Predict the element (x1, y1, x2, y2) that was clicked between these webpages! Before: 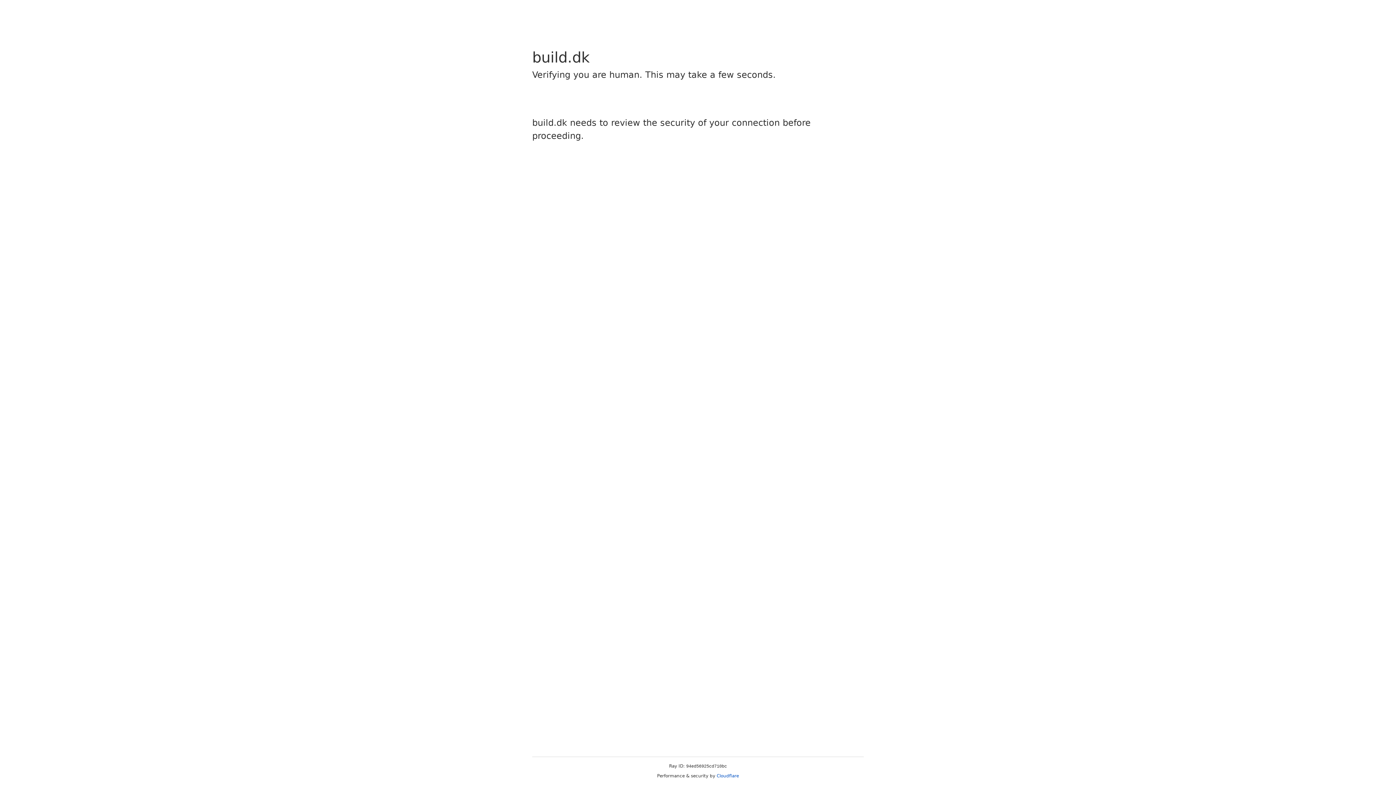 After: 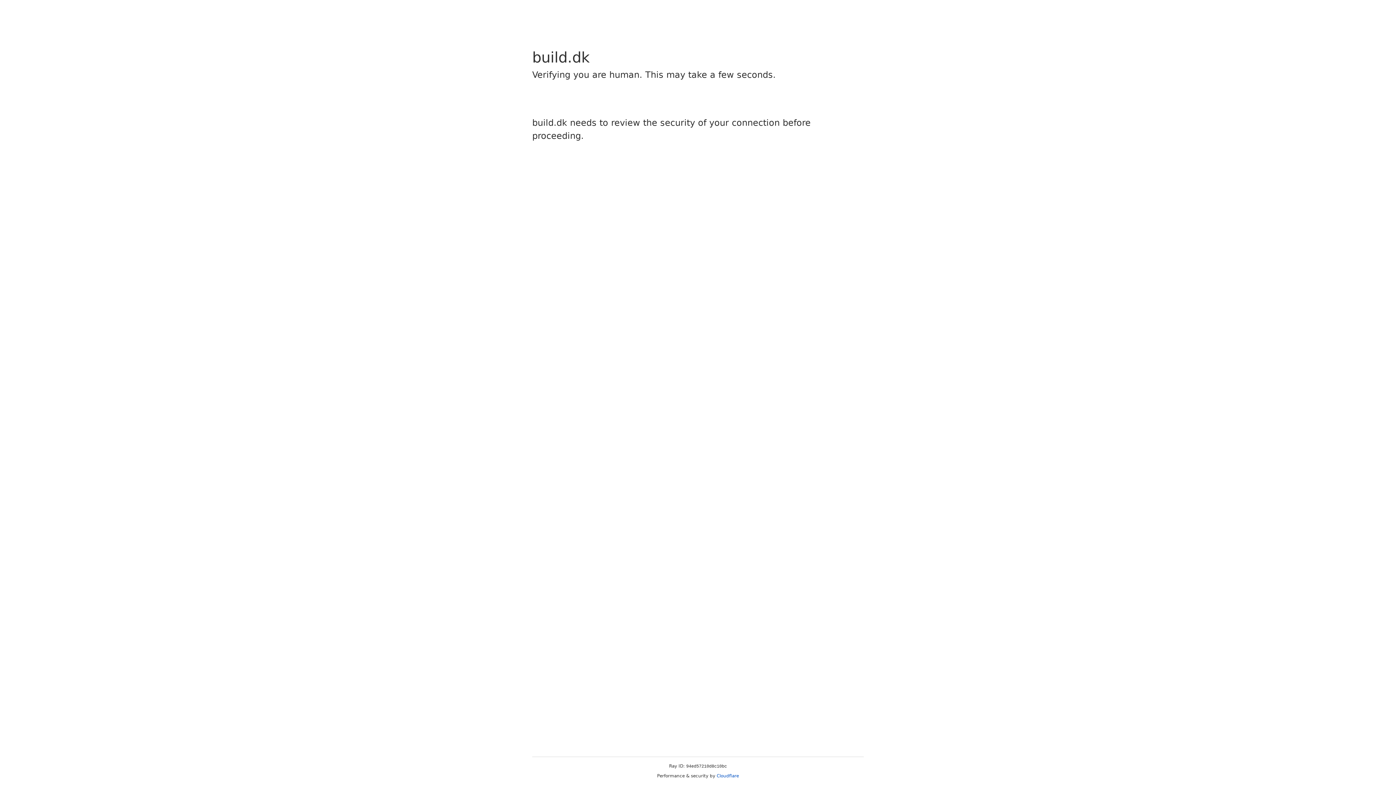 Action: bbox: (716, 773, 739, 778) label: Cloudflare